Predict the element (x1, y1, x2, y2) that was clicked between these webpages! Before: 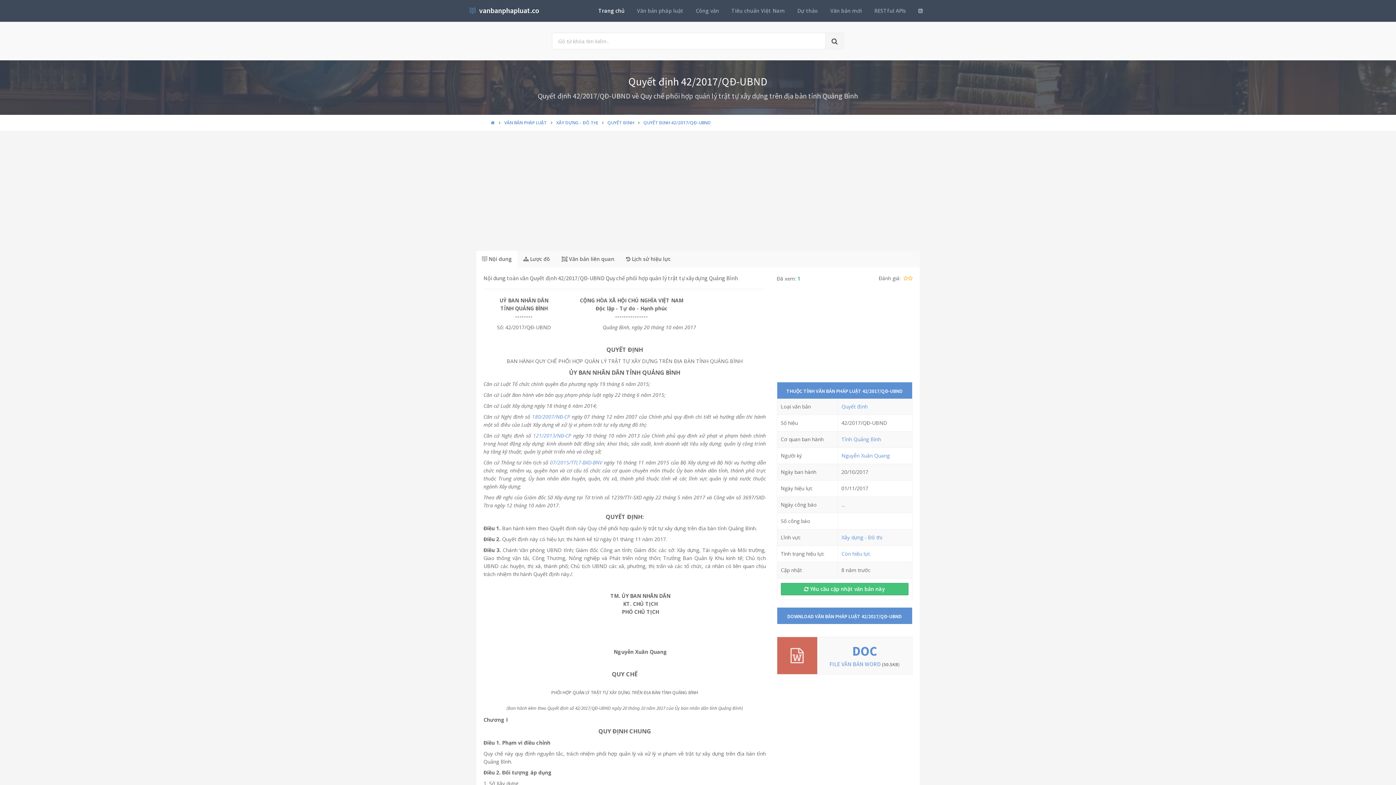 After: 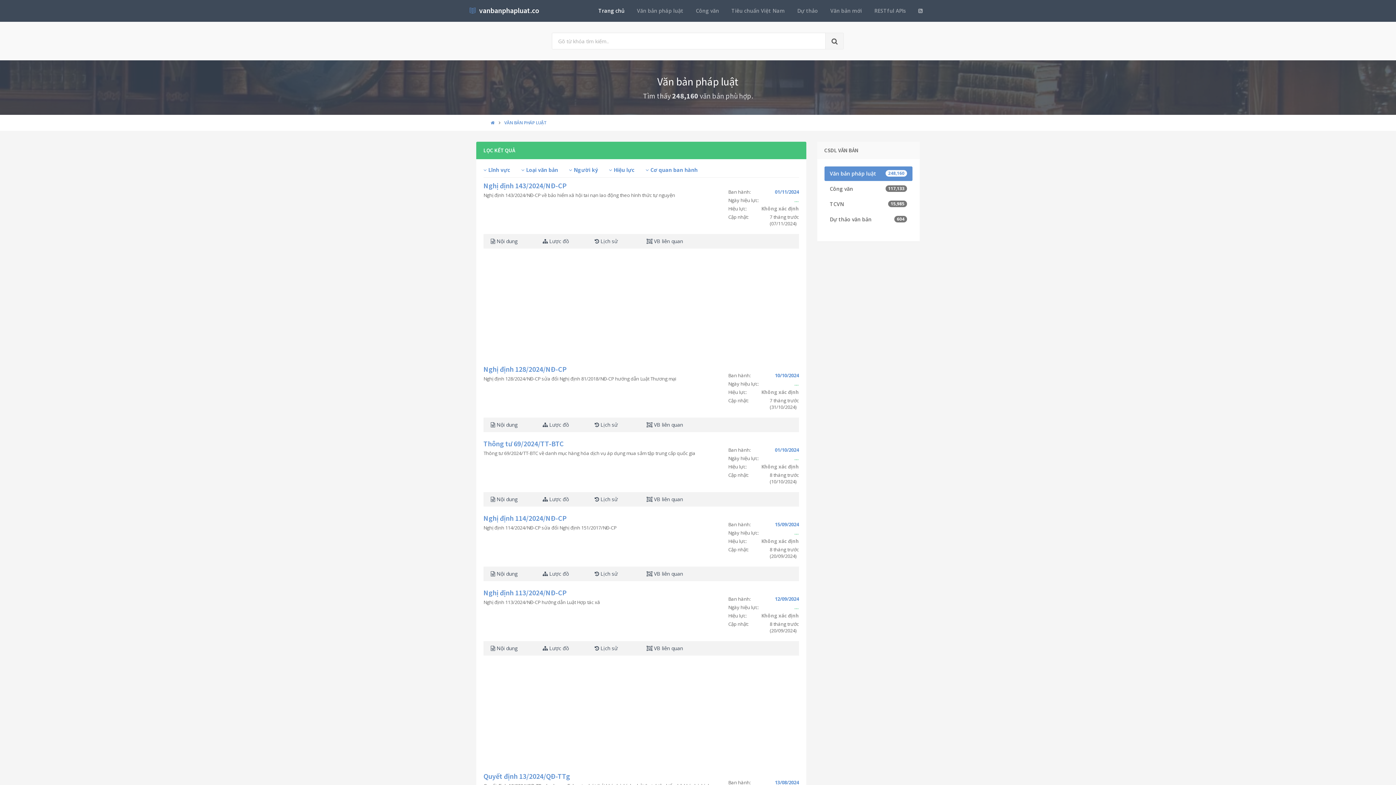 Action: bbox: (504, 119, 546, 125) label: VĂN BẢN PHÁP LUẬT